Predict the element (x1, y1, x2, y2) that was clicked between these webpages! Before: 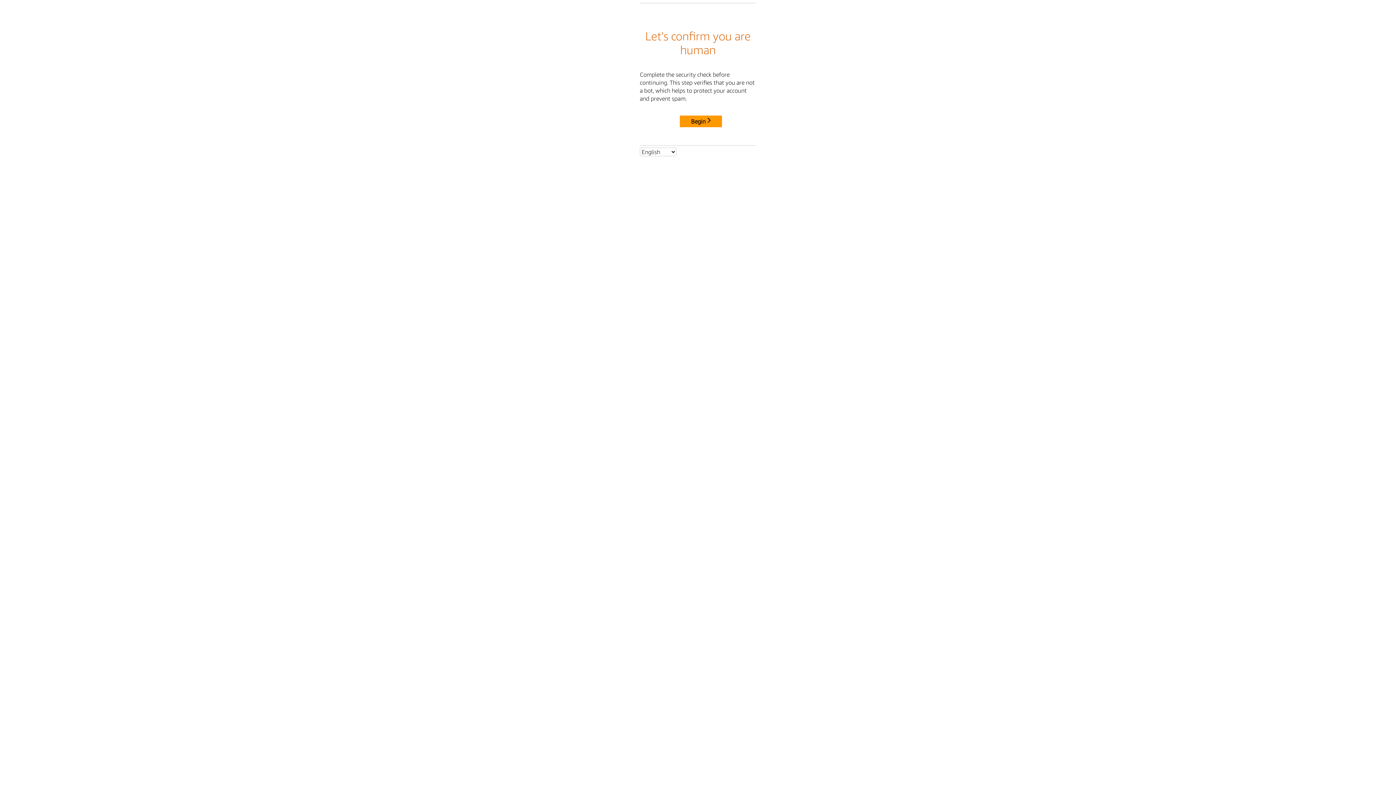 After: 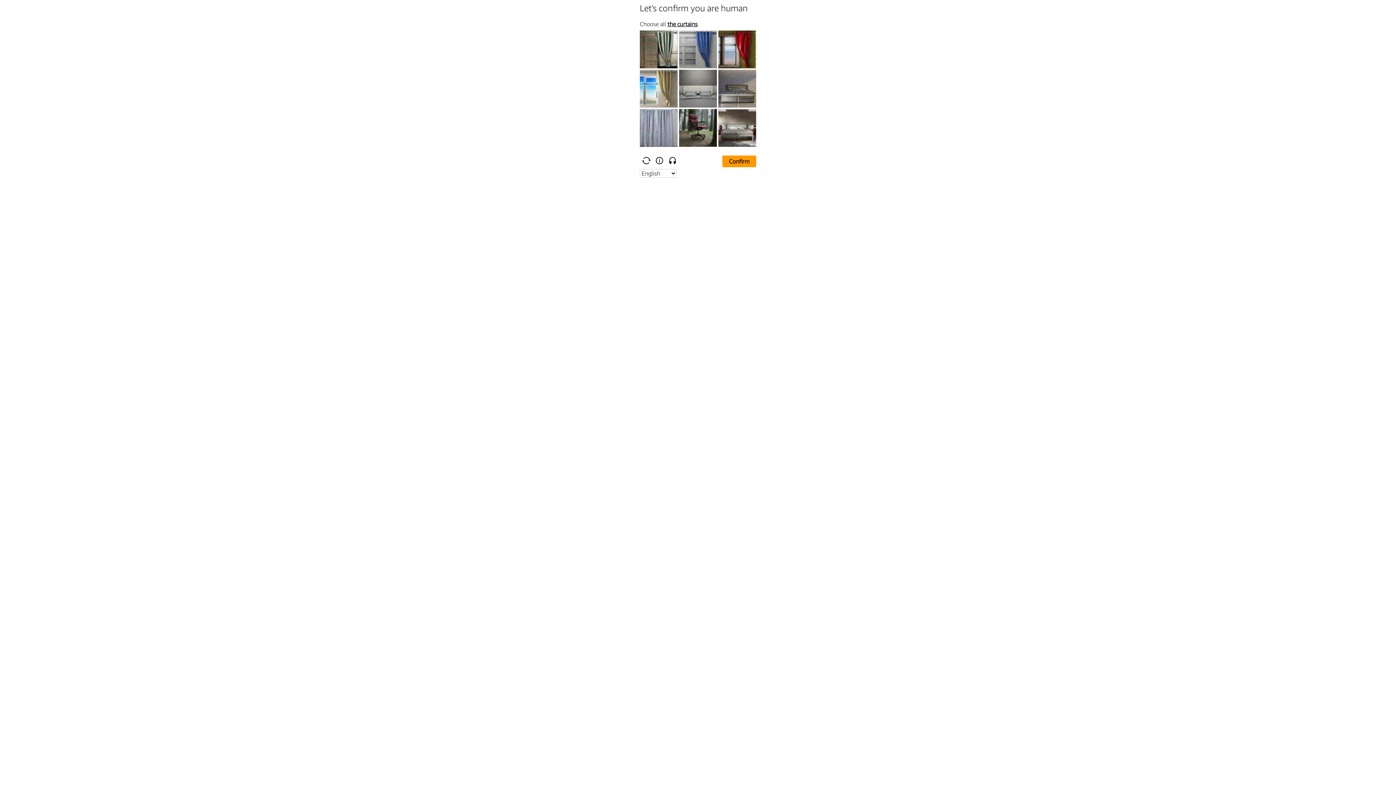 Action: label: Begin bbox: (680, 115, 722, 127)